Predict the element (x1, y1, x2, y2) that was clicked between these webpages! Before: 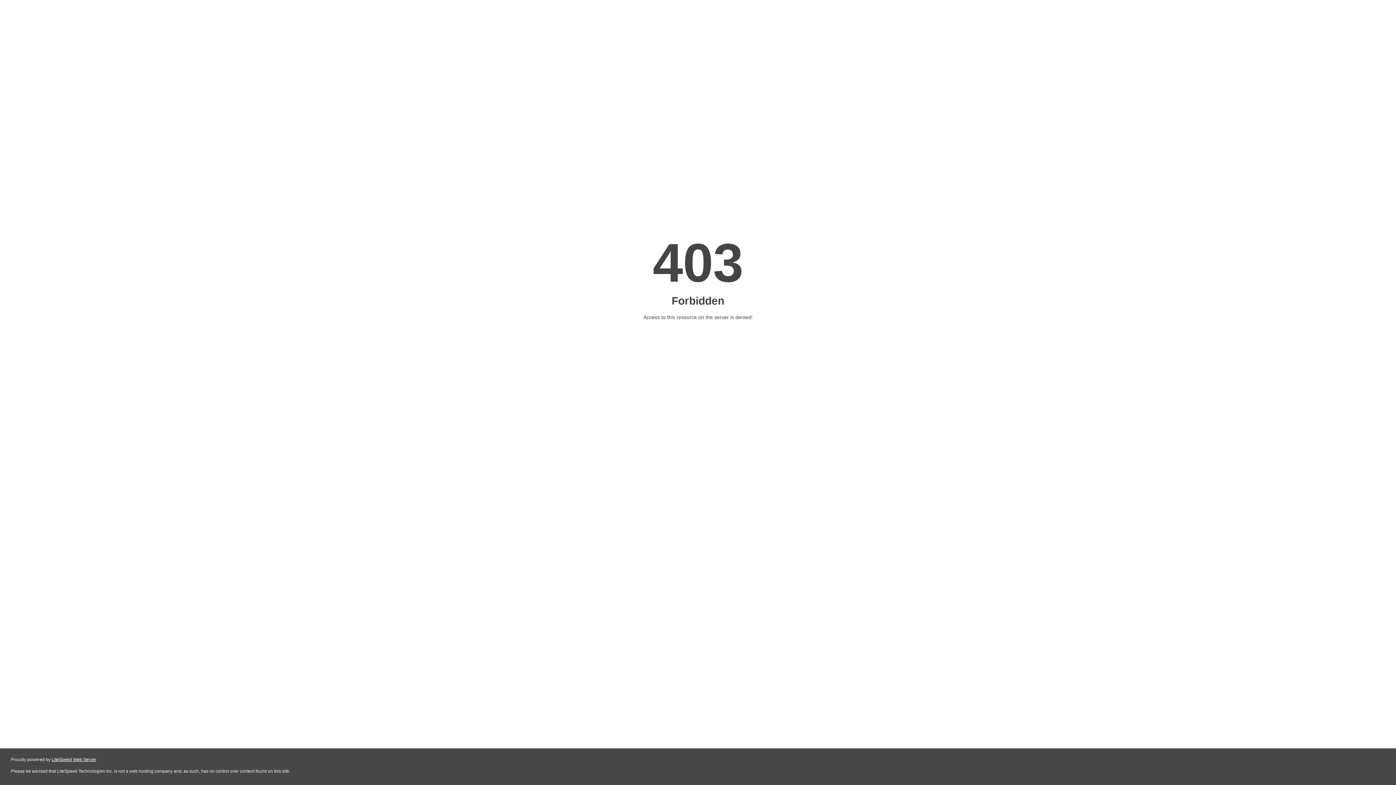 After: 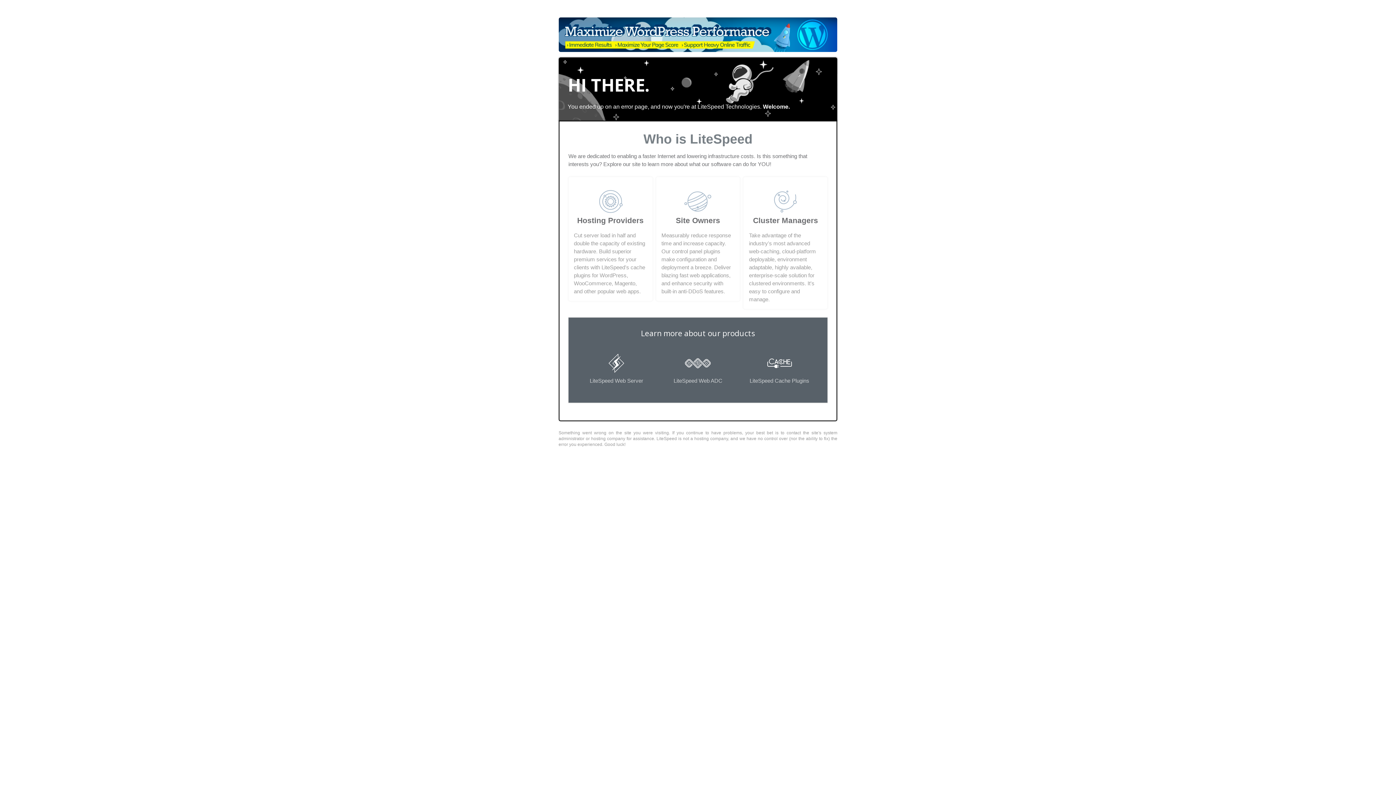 Action: bbox: (51, 757, 96, 762) label: LiteSpeed Web Server